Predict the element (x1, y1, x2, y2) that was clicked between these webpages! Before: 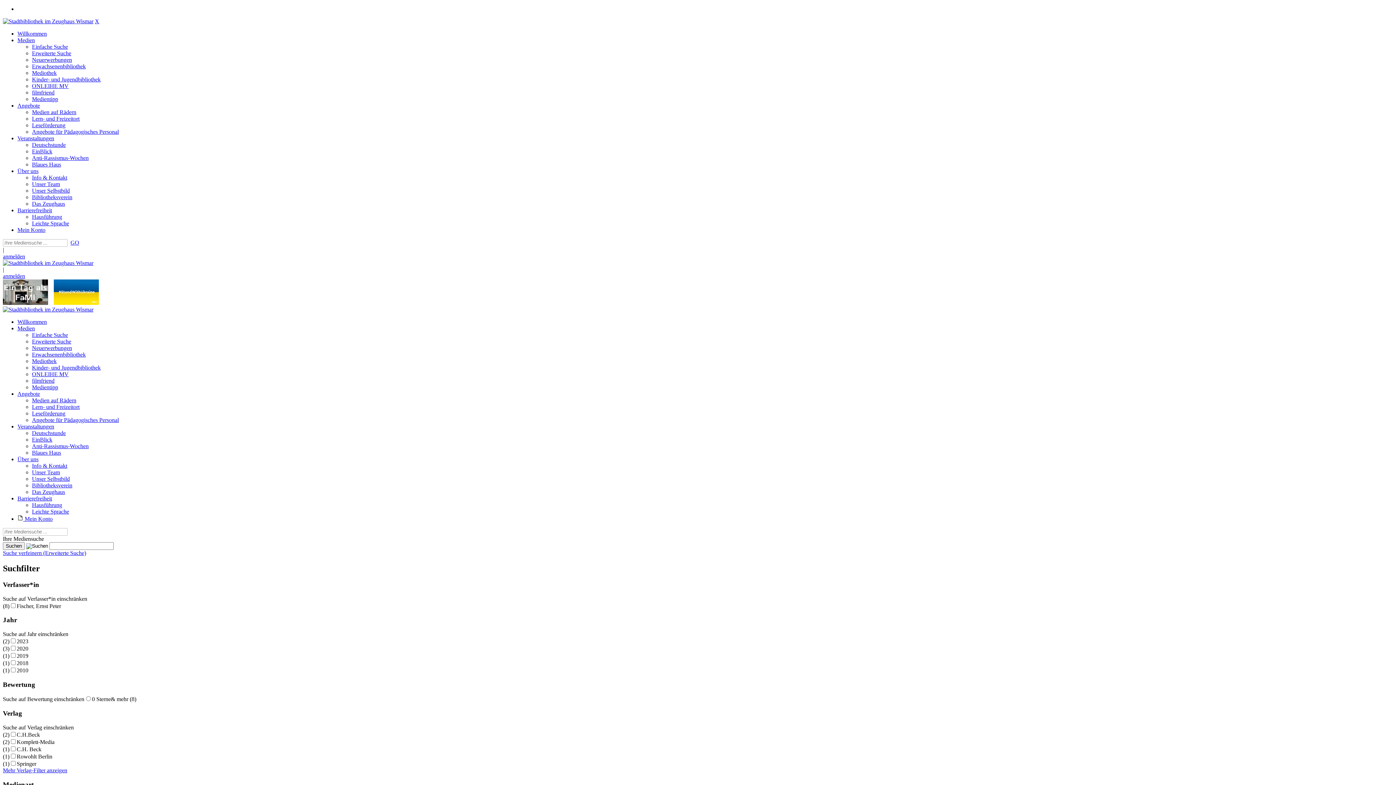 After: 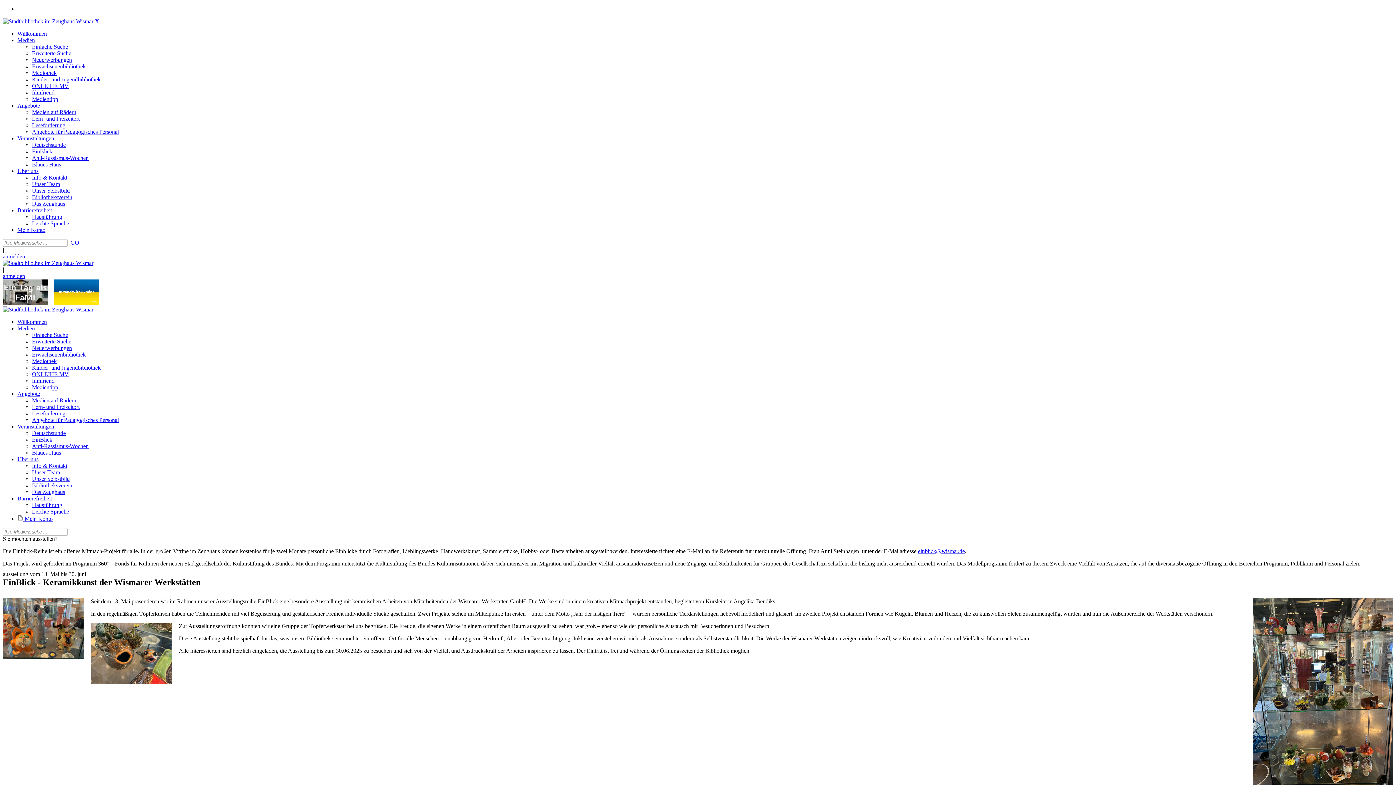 Action: bbox: (32, 436, 52, 442) label: EinBlick